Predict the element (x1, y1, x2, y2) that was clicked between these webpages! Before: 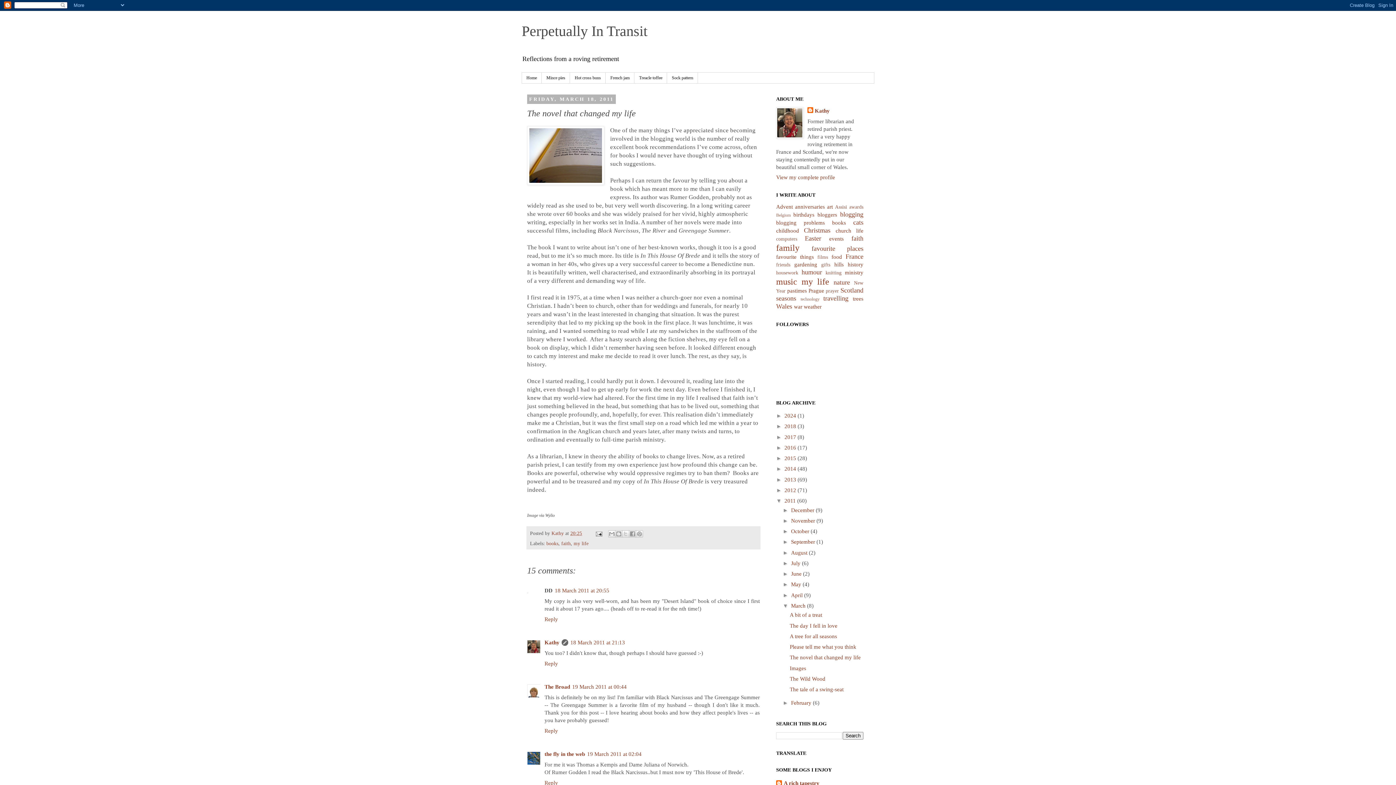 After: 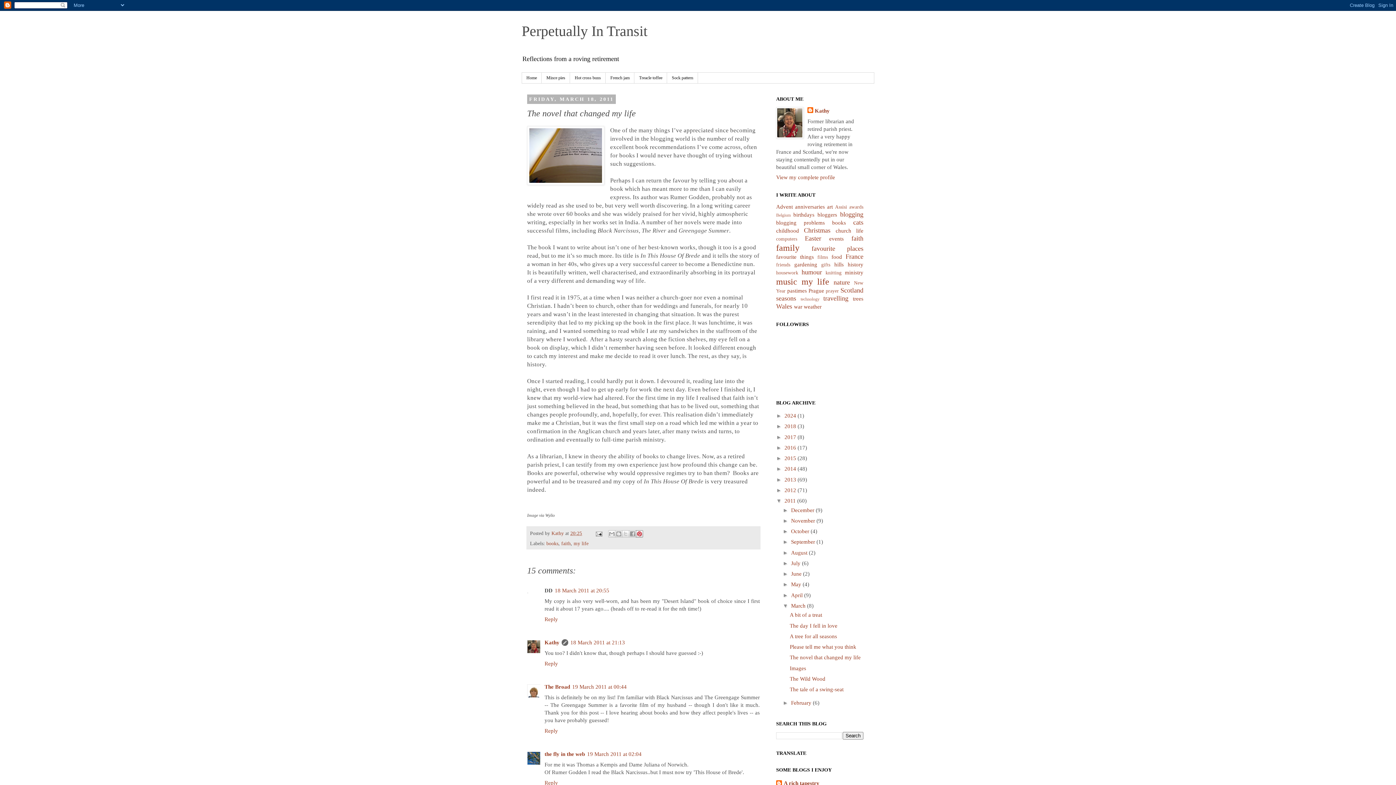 Action: bbox: (636, 530, 643, 537) label: Share to Pinterest